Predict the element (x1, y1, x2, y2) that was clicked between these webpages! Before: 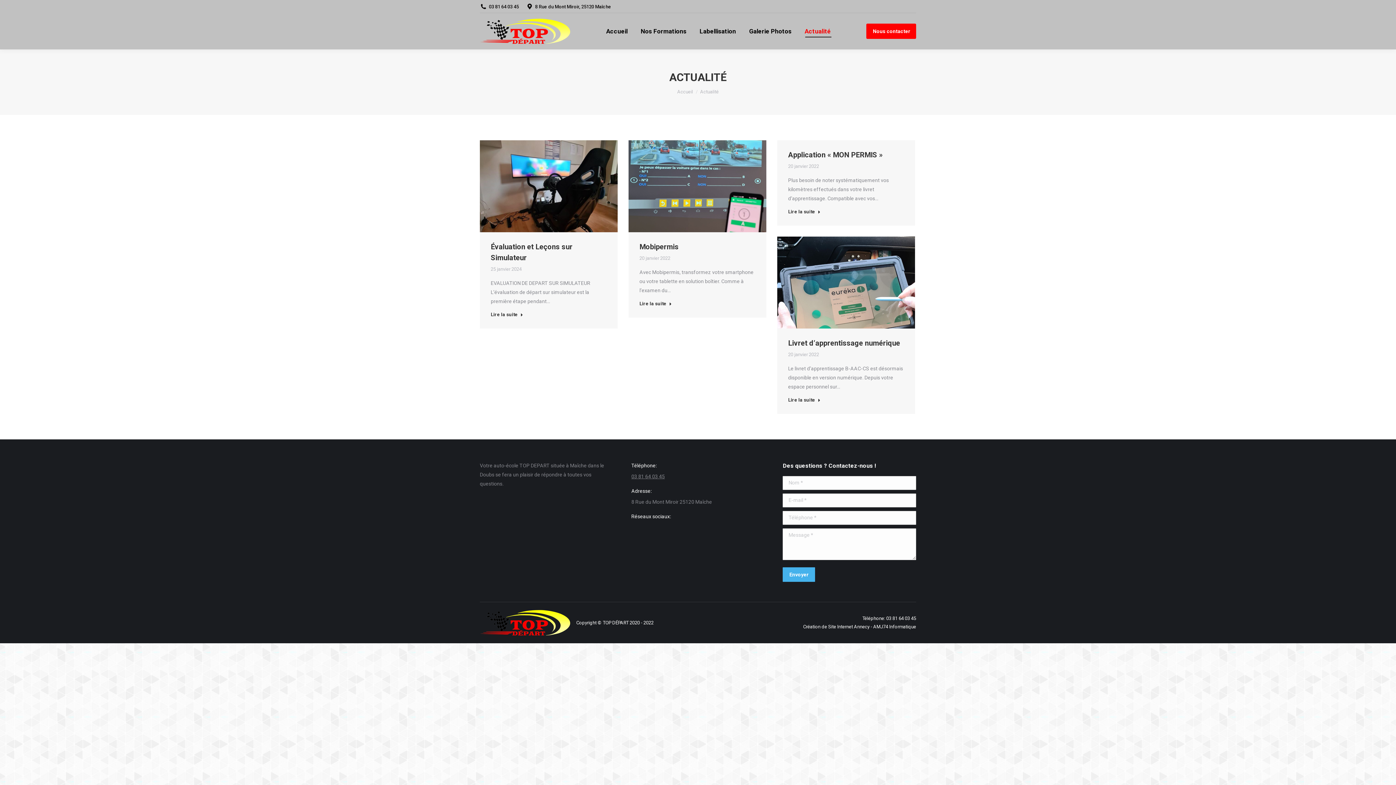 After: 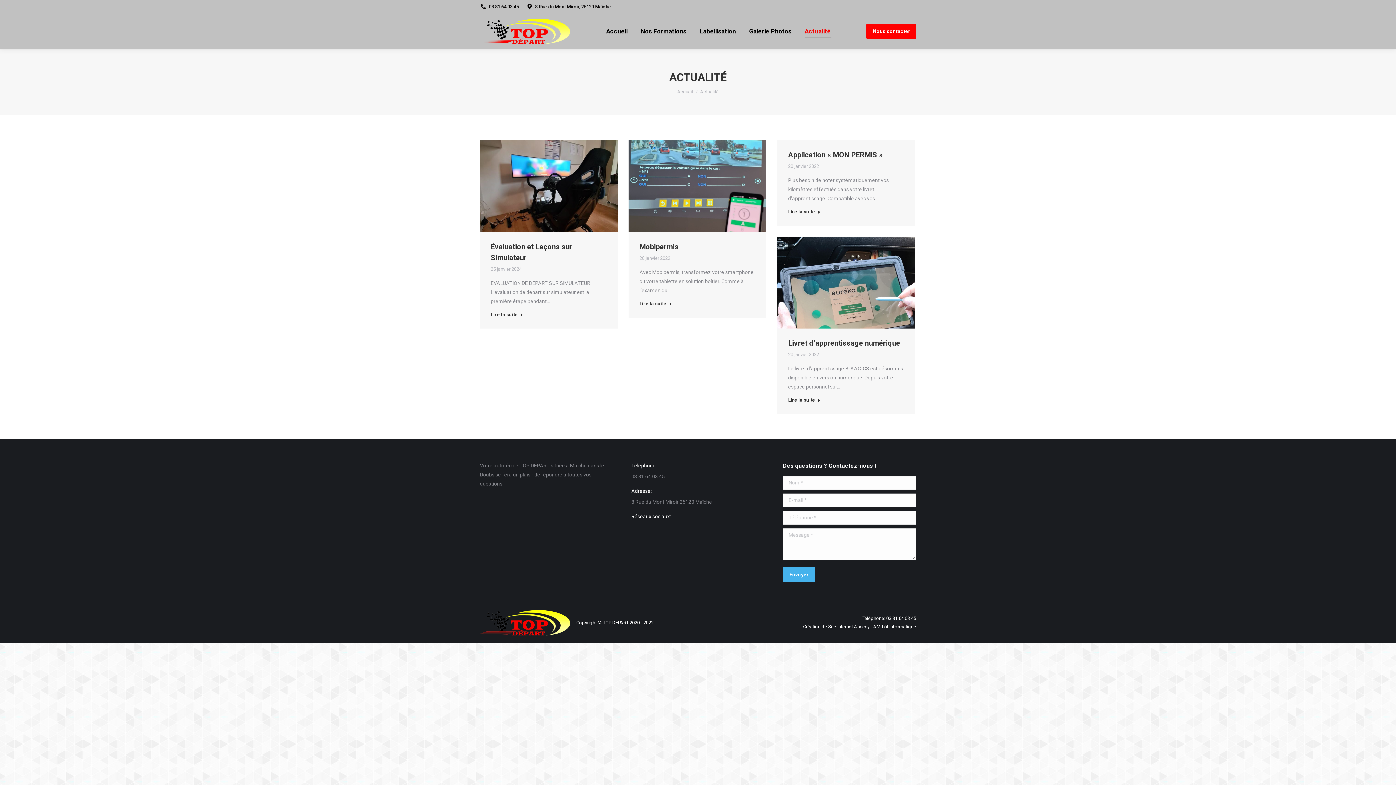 Action: label: Actualité bbox: (803, 19, 832, 42)